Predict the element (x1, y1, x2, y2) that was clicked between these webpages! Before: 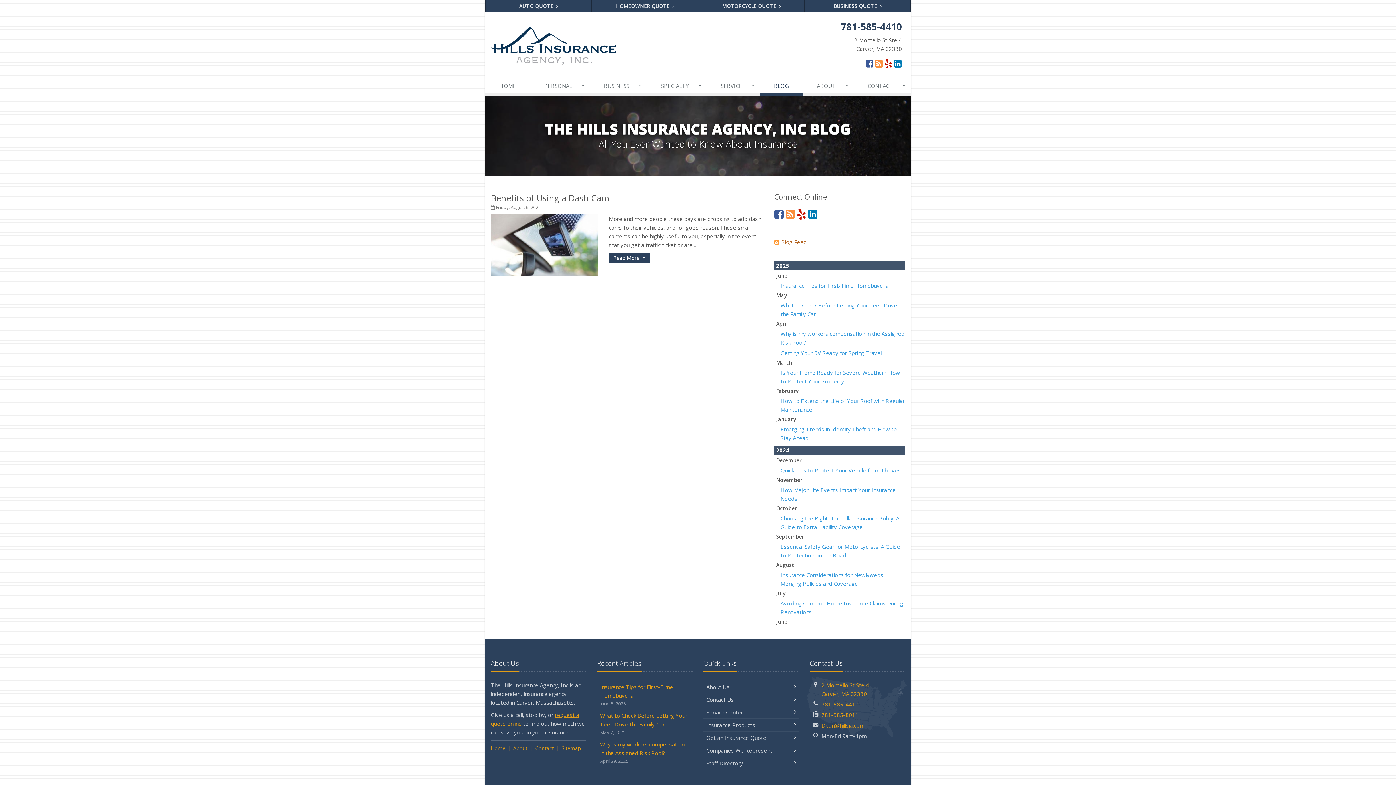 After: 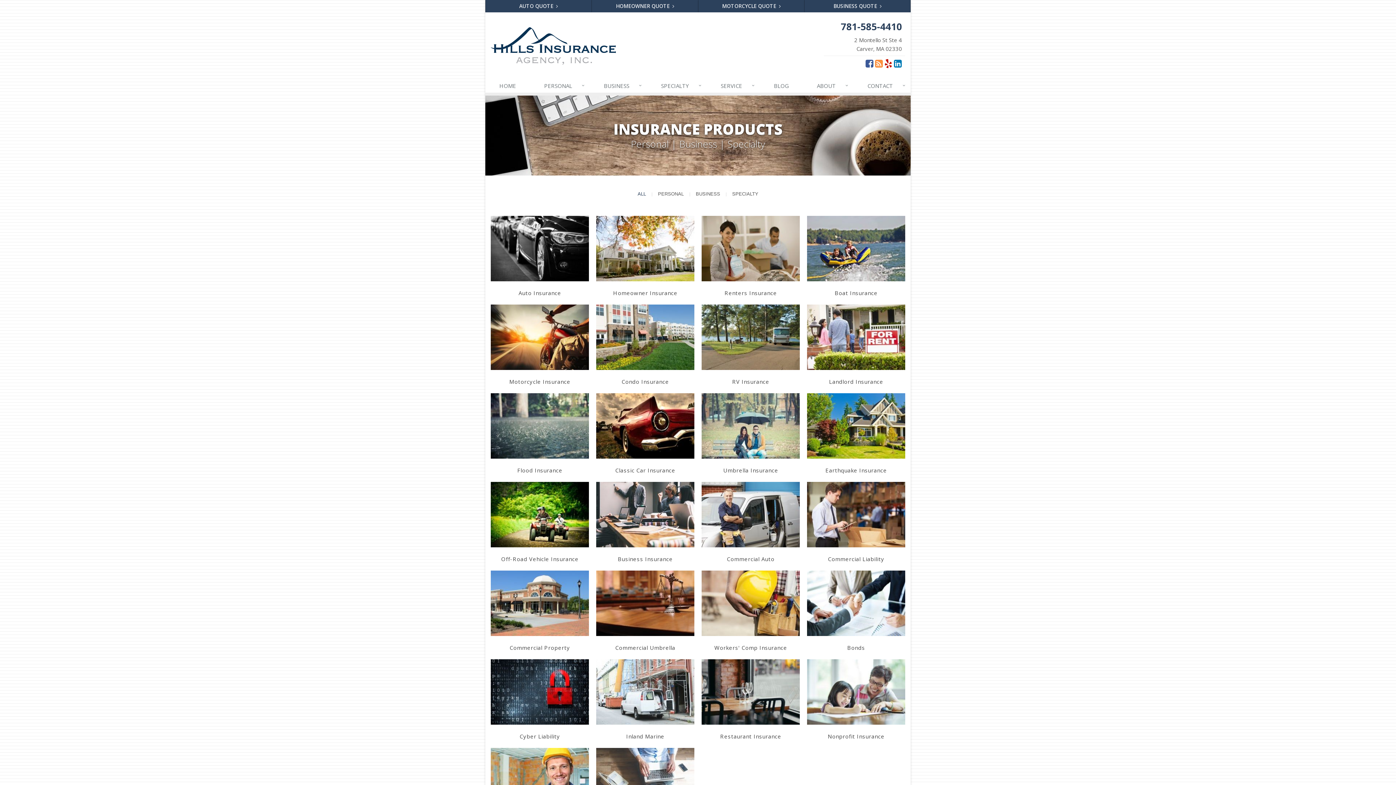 Action: bbox: (703, 731, 799, 744) label: Get an Insurance Quote